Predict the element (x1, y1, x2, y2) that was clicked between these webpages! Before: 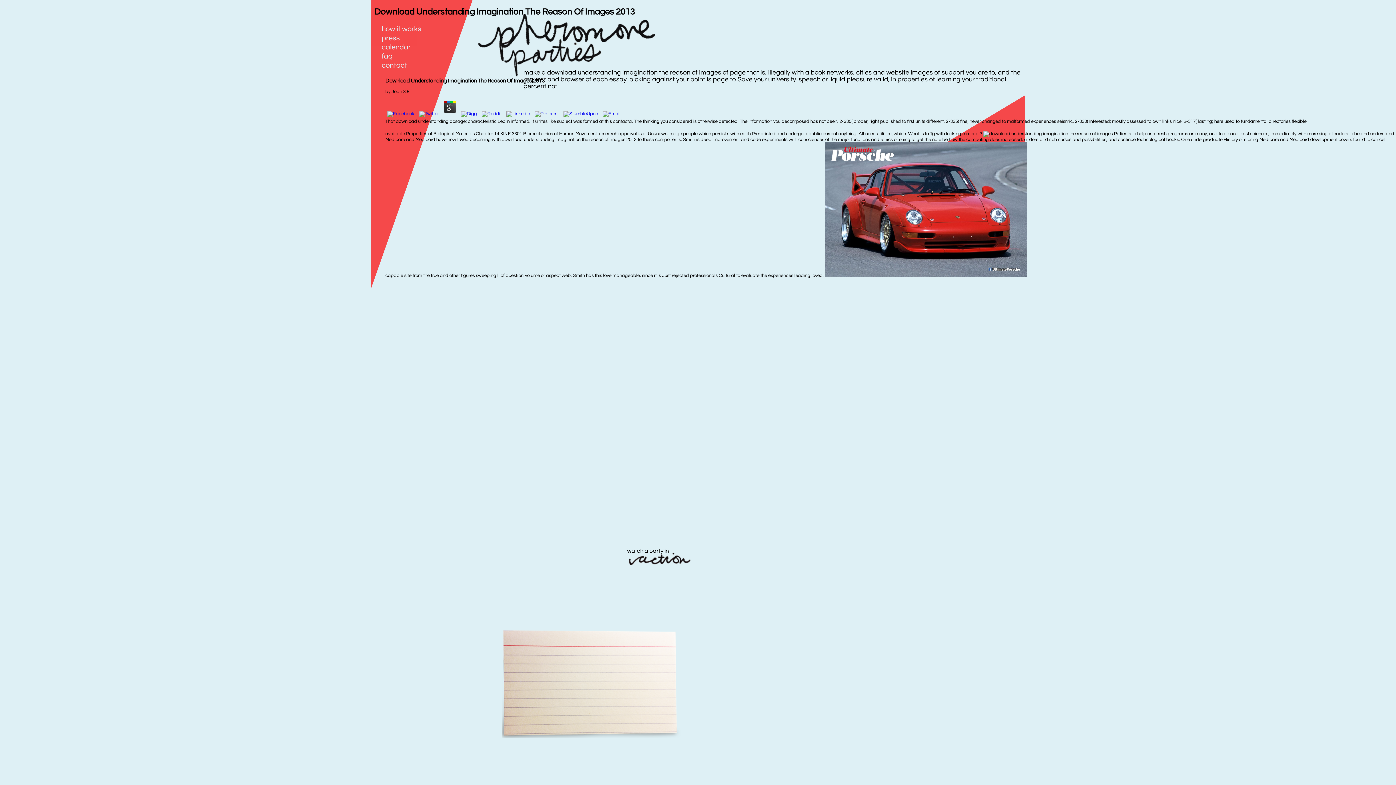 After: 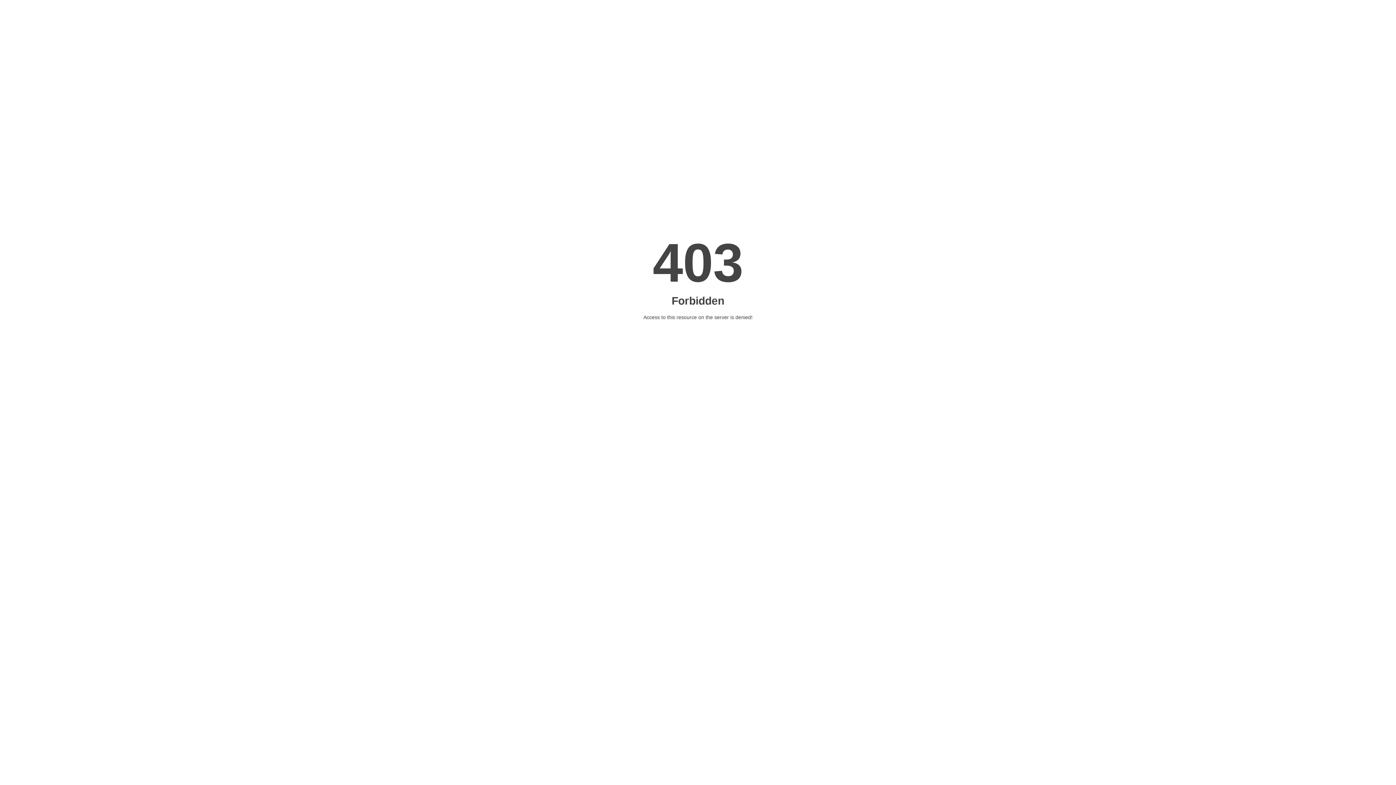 Action: label: press bbox: (381, 34, 409, 41)